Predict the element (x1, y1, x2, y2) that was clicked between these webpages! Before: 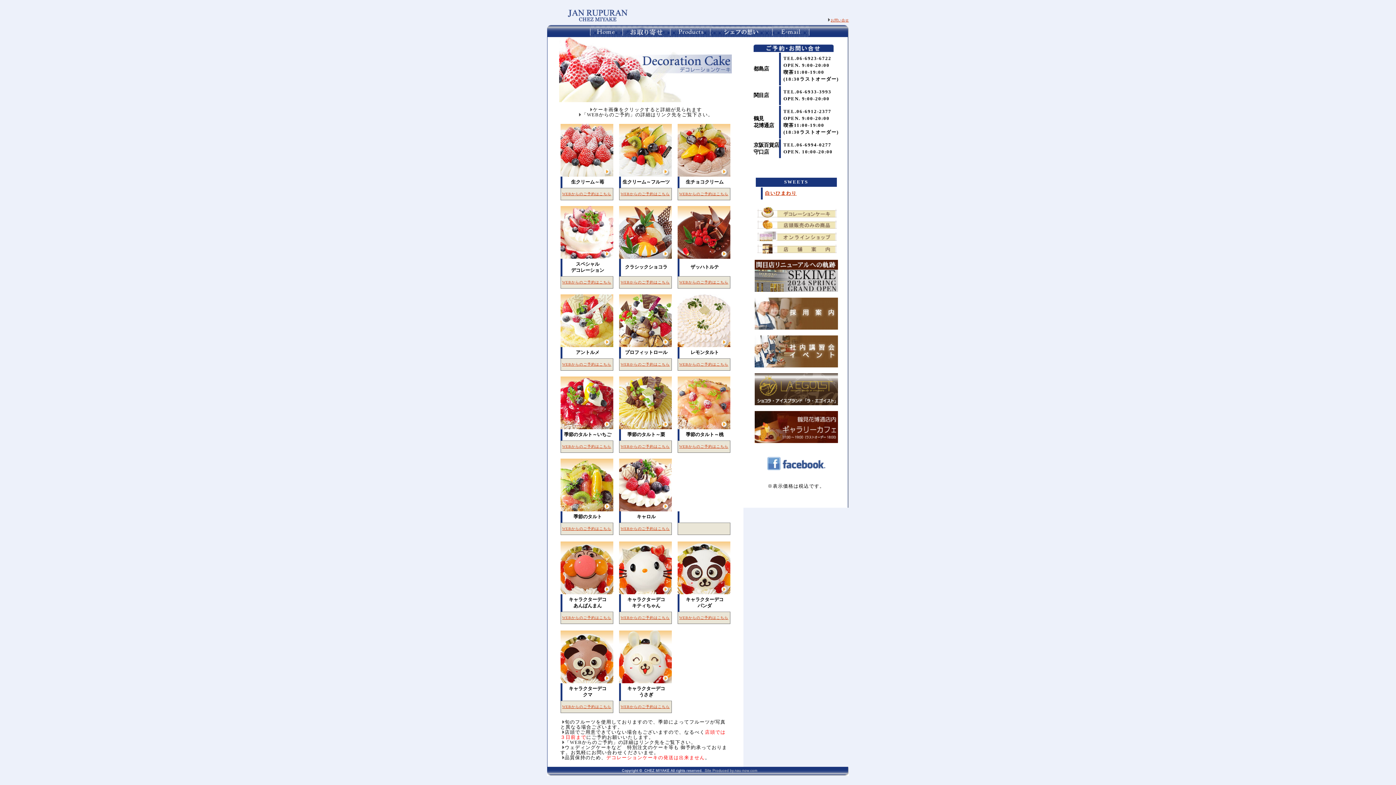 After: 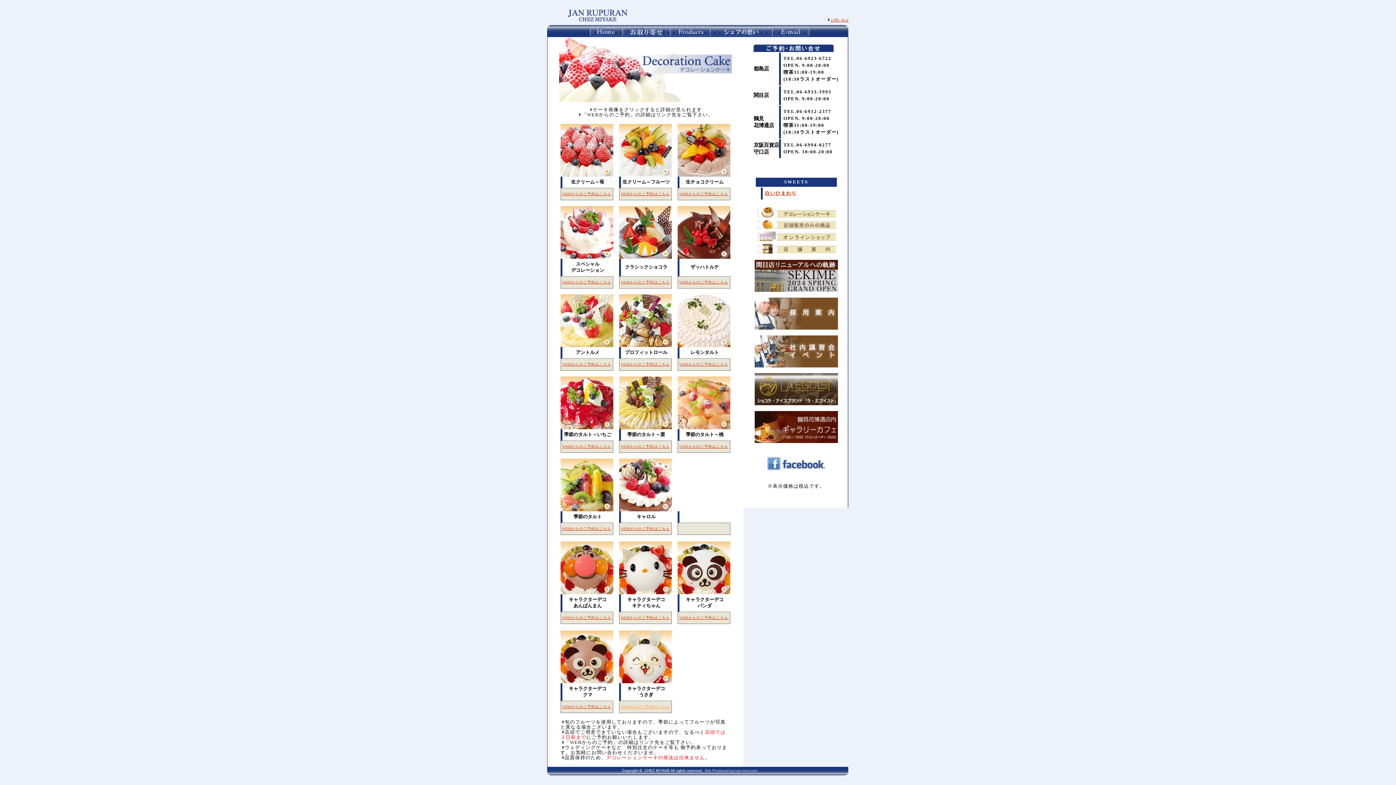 Action: bbox: (620, 705, 670, 709) label: WEBからのご予約はこちら